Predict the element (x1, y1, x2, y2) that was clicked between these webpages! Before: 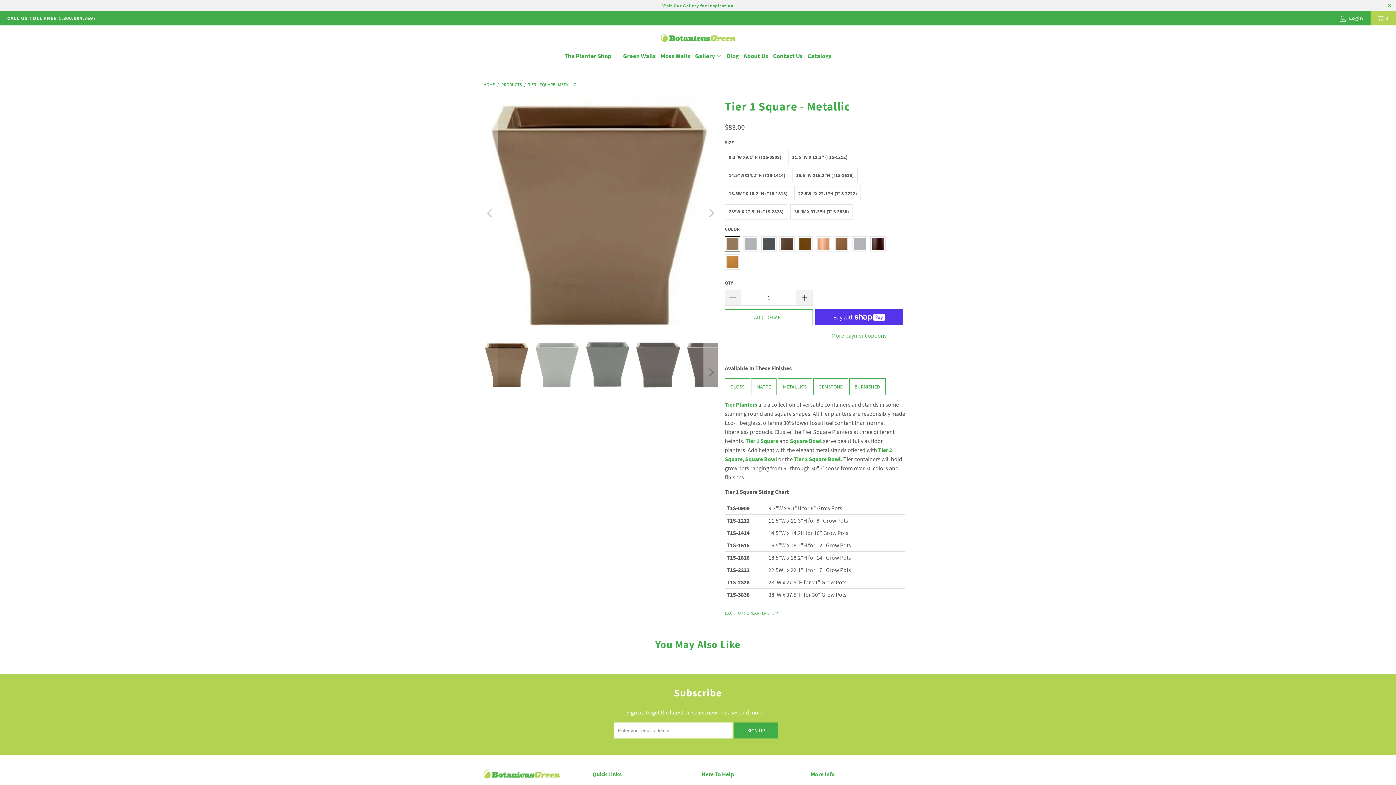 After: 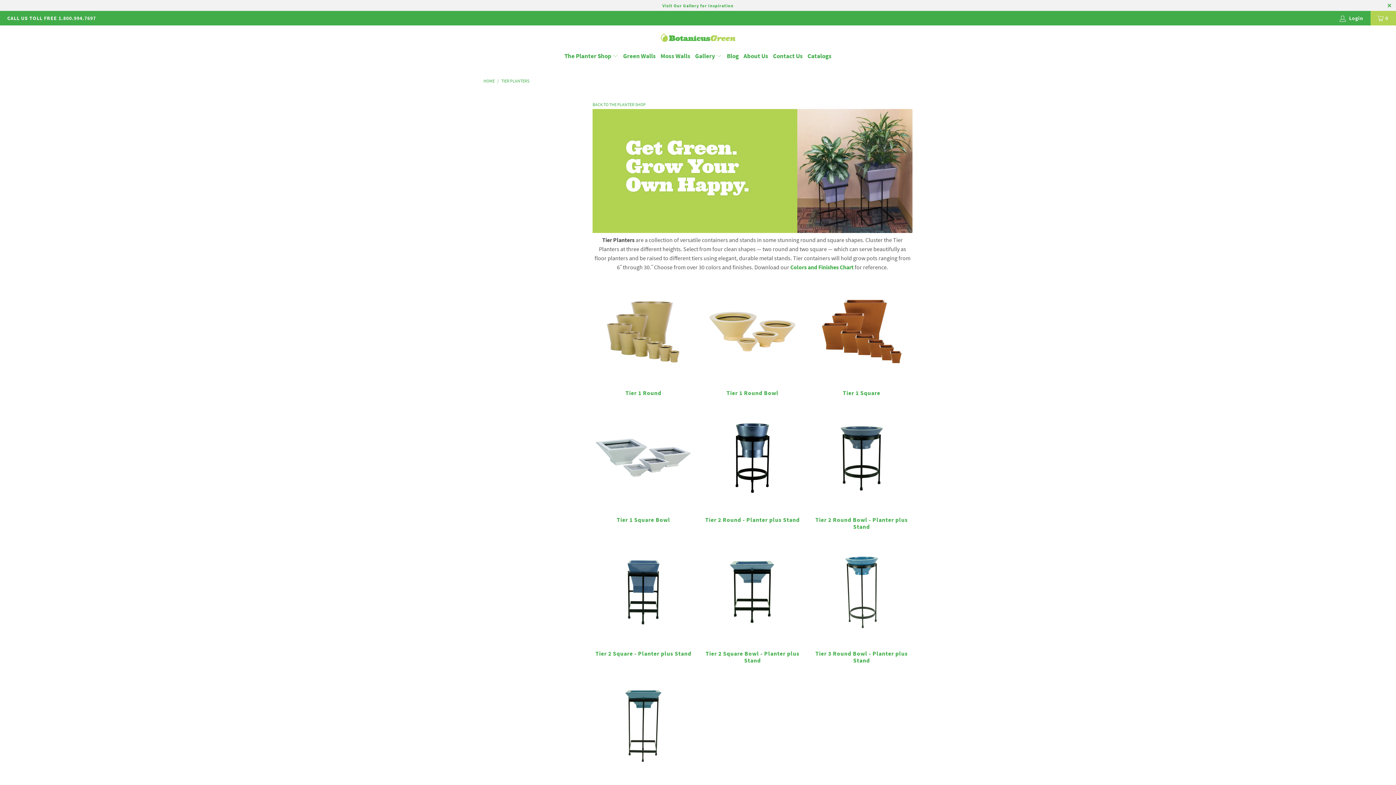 Action: label: Tier Planters bbox: (725, 401, 757, 408)